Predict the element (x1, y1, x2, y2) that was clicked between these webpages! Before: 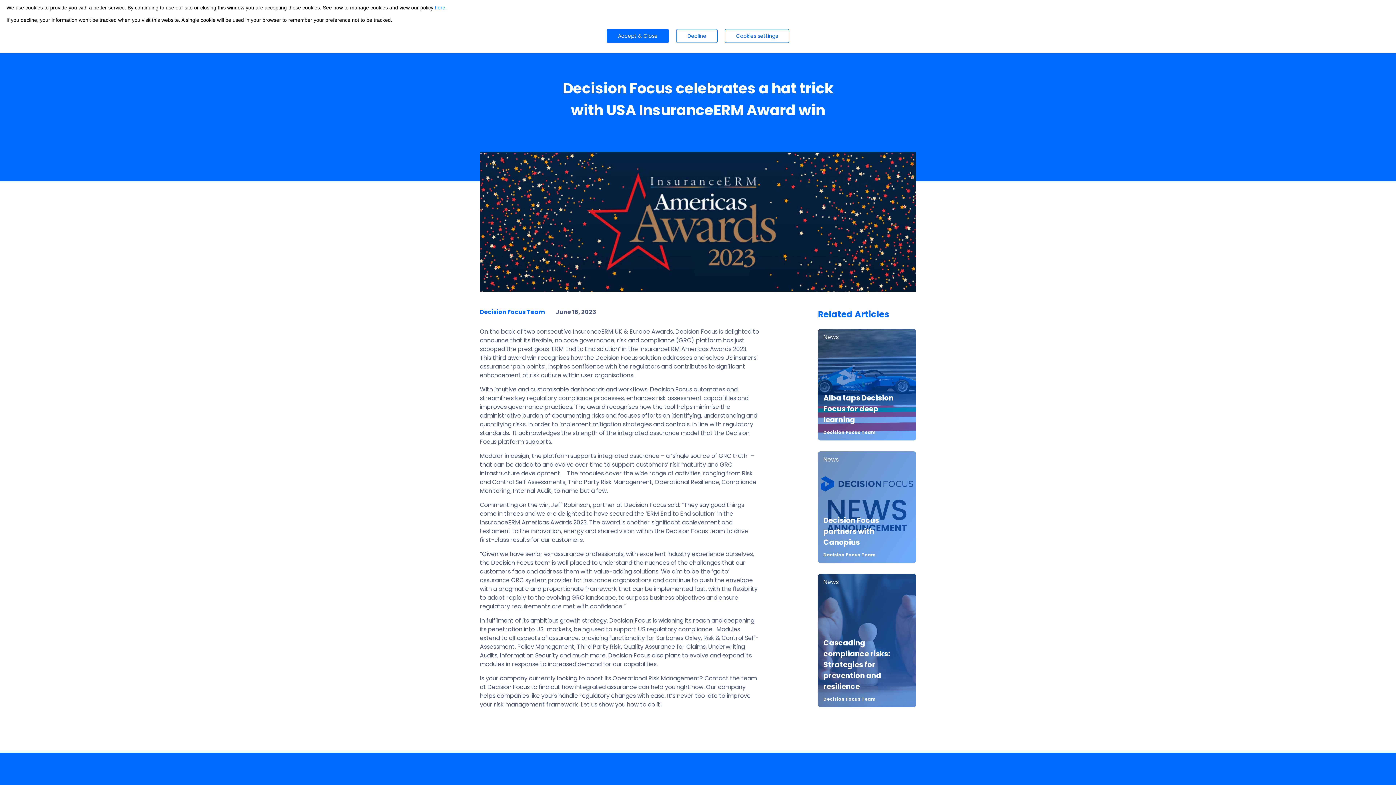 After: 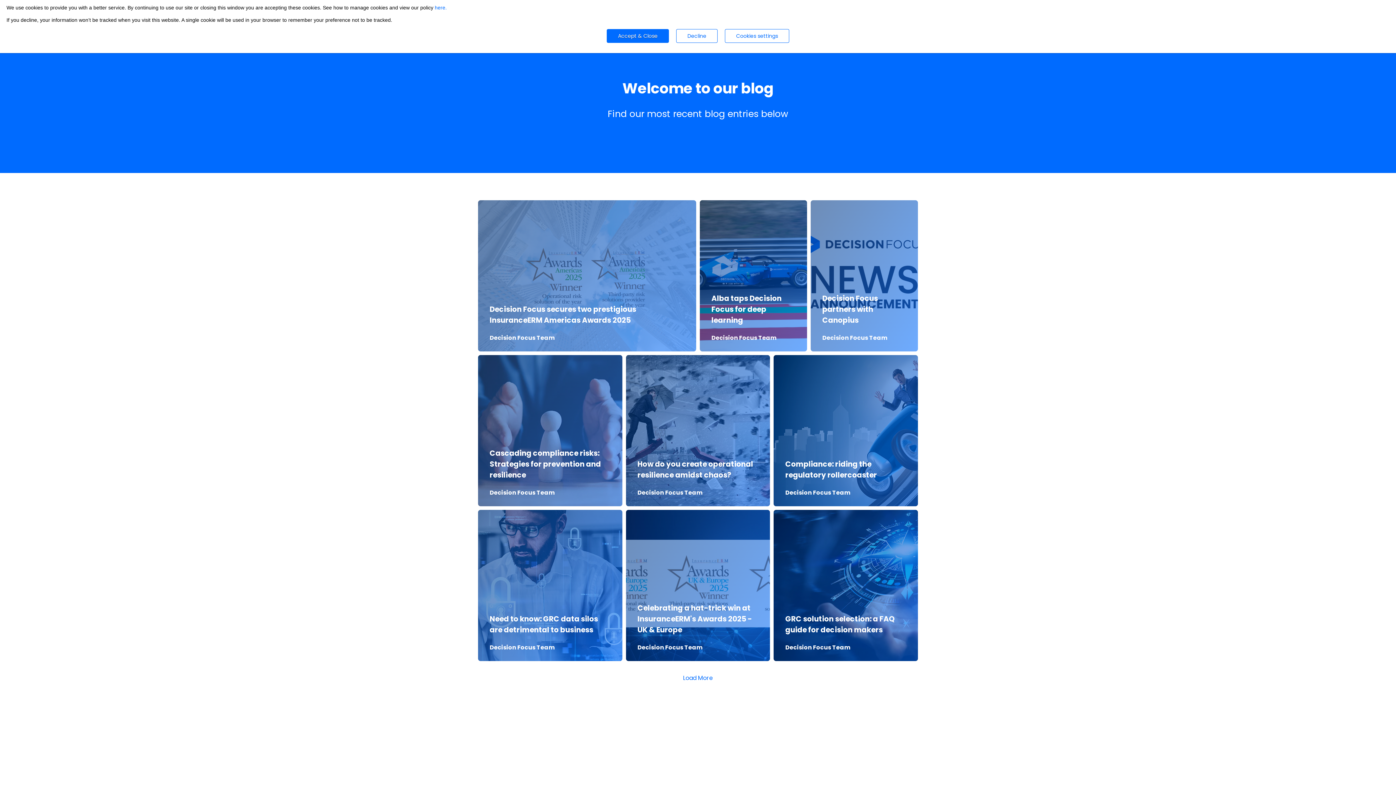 Action: label: News bbox: (823, 578, 838, 586)